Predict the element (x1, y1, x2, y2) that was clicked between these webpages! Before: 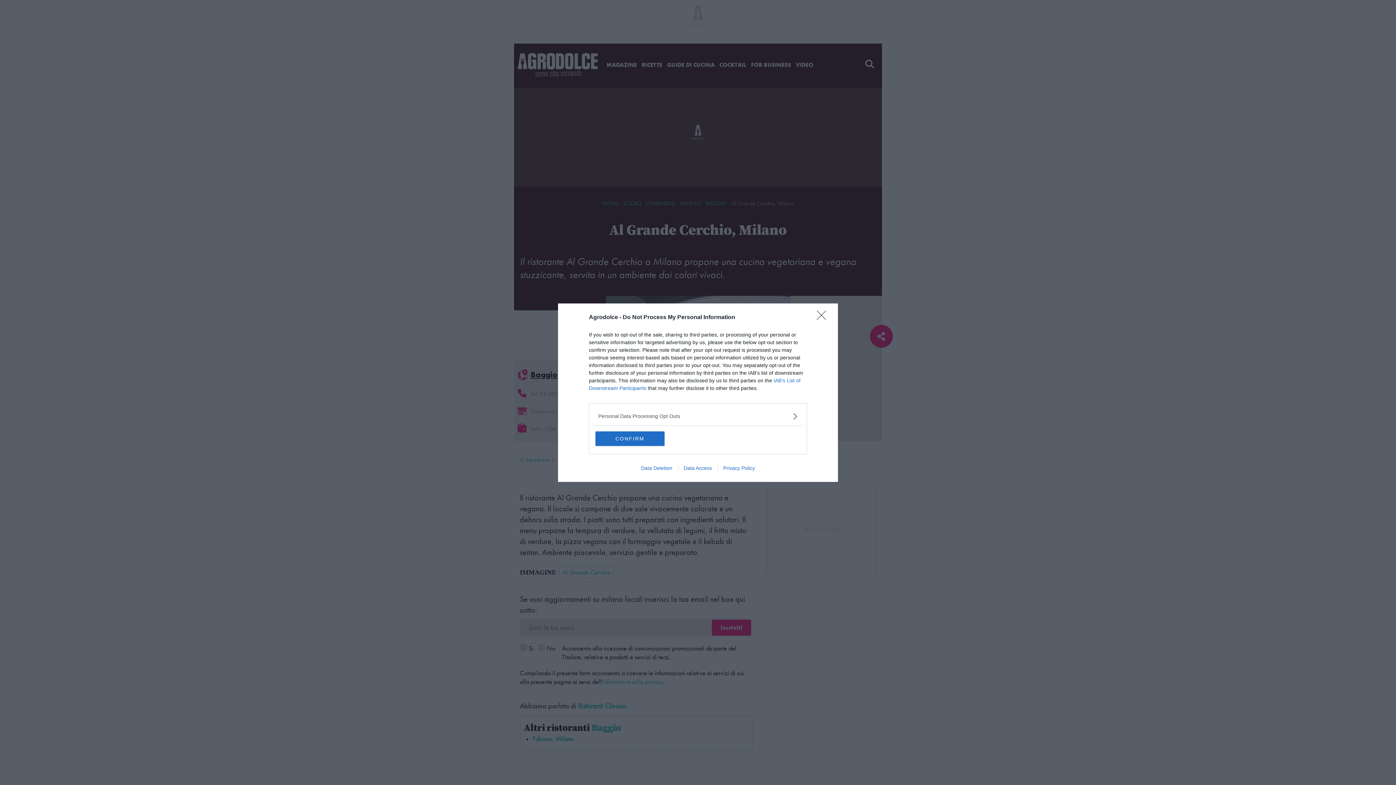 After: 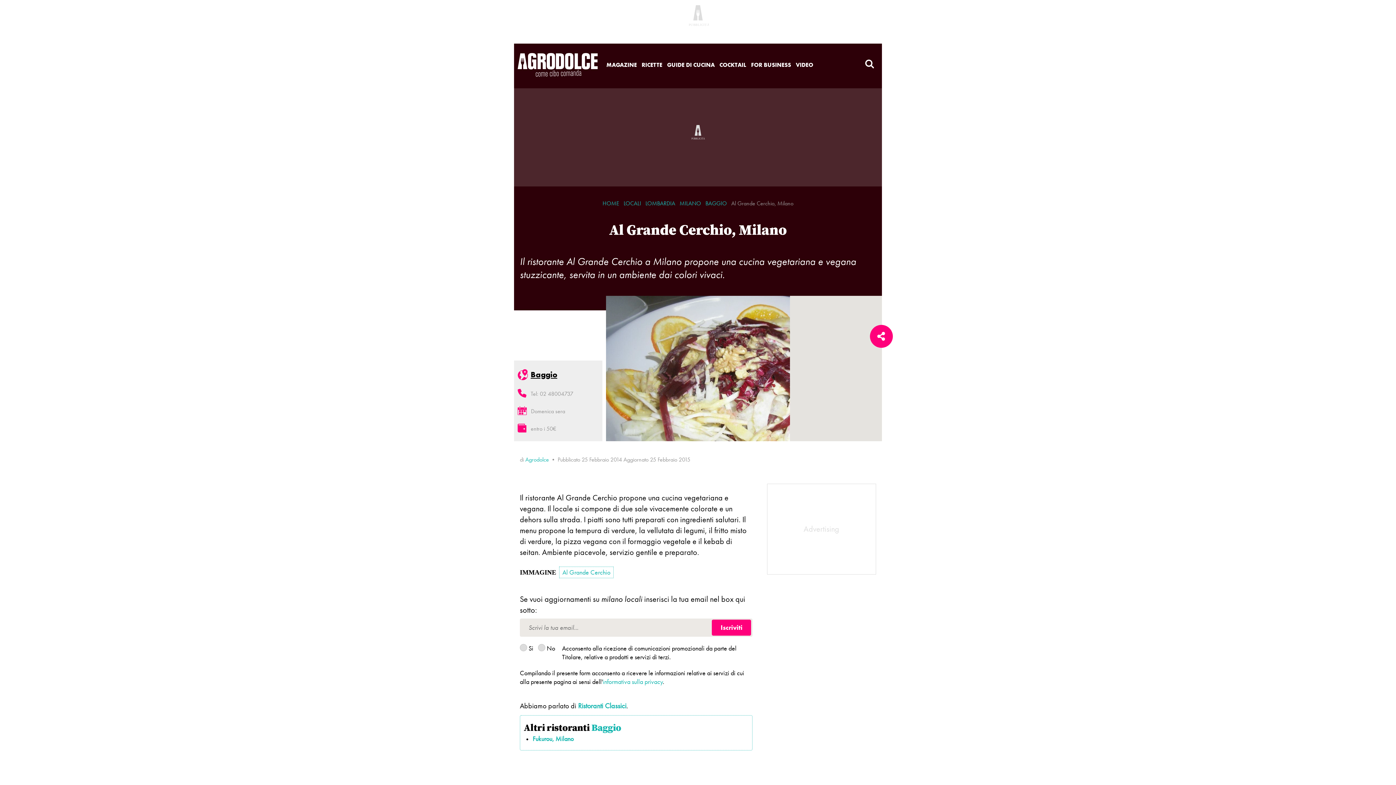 Action: bbox: (817, 310, 830, 324) label: Close